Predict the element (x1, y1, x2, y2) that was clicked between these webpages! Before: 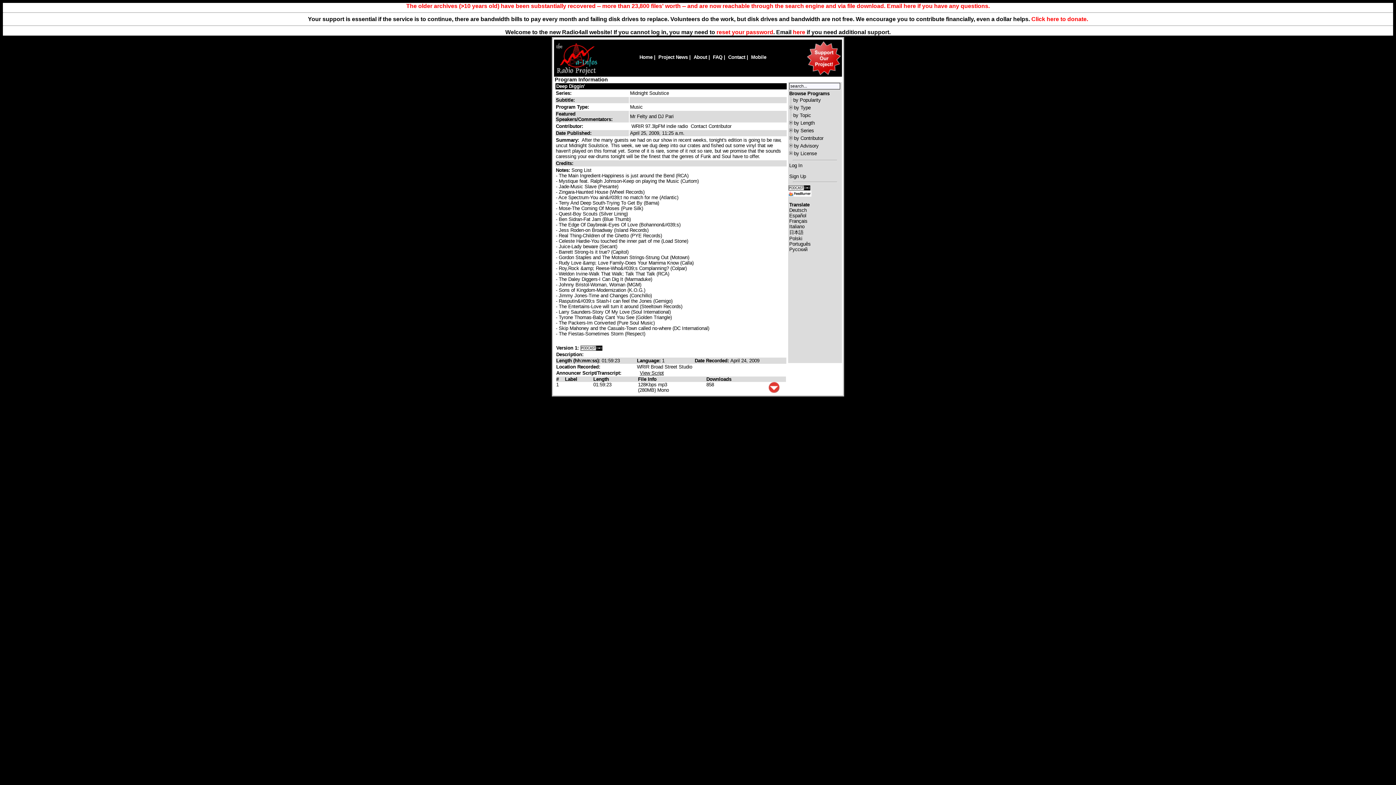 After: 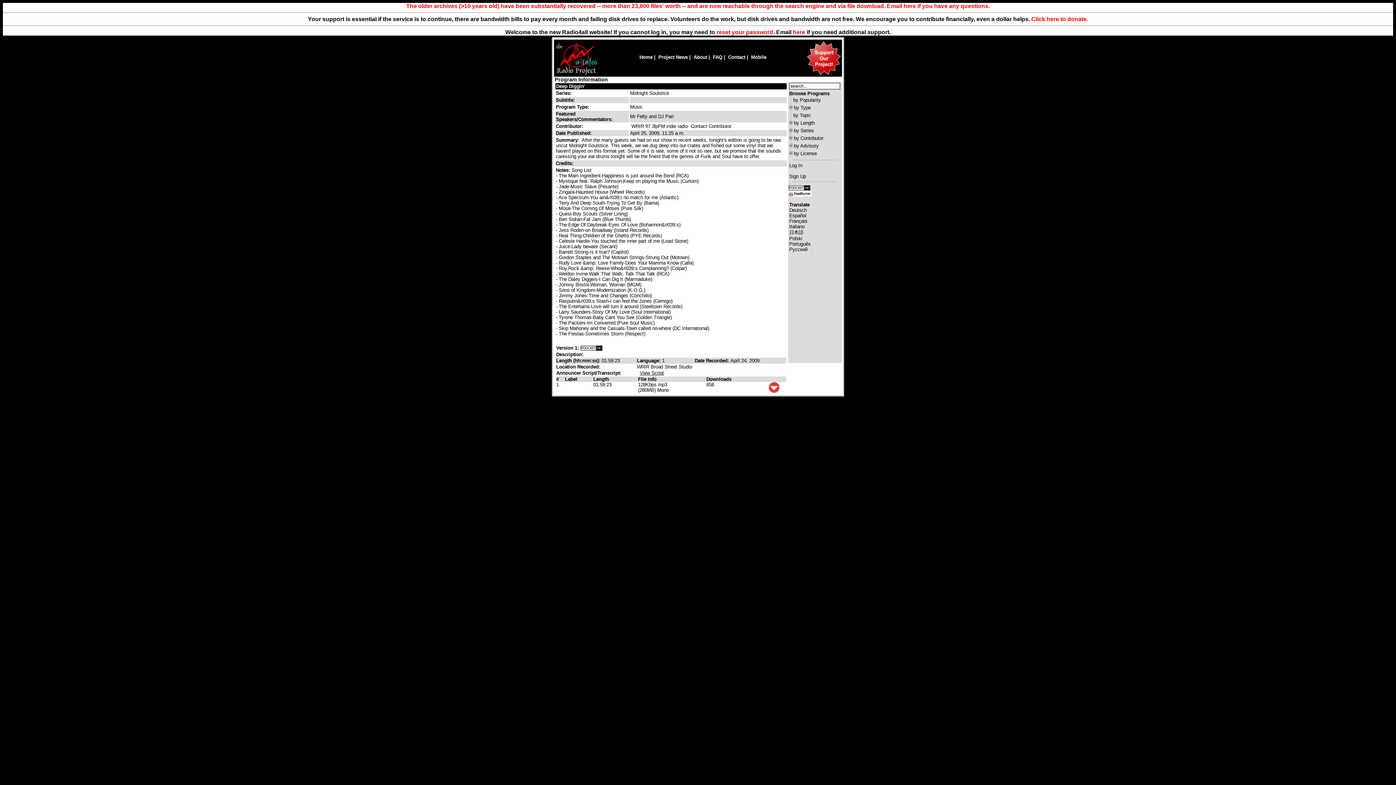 Action: bbox: (789, 229, 803, 235) label: 日本語